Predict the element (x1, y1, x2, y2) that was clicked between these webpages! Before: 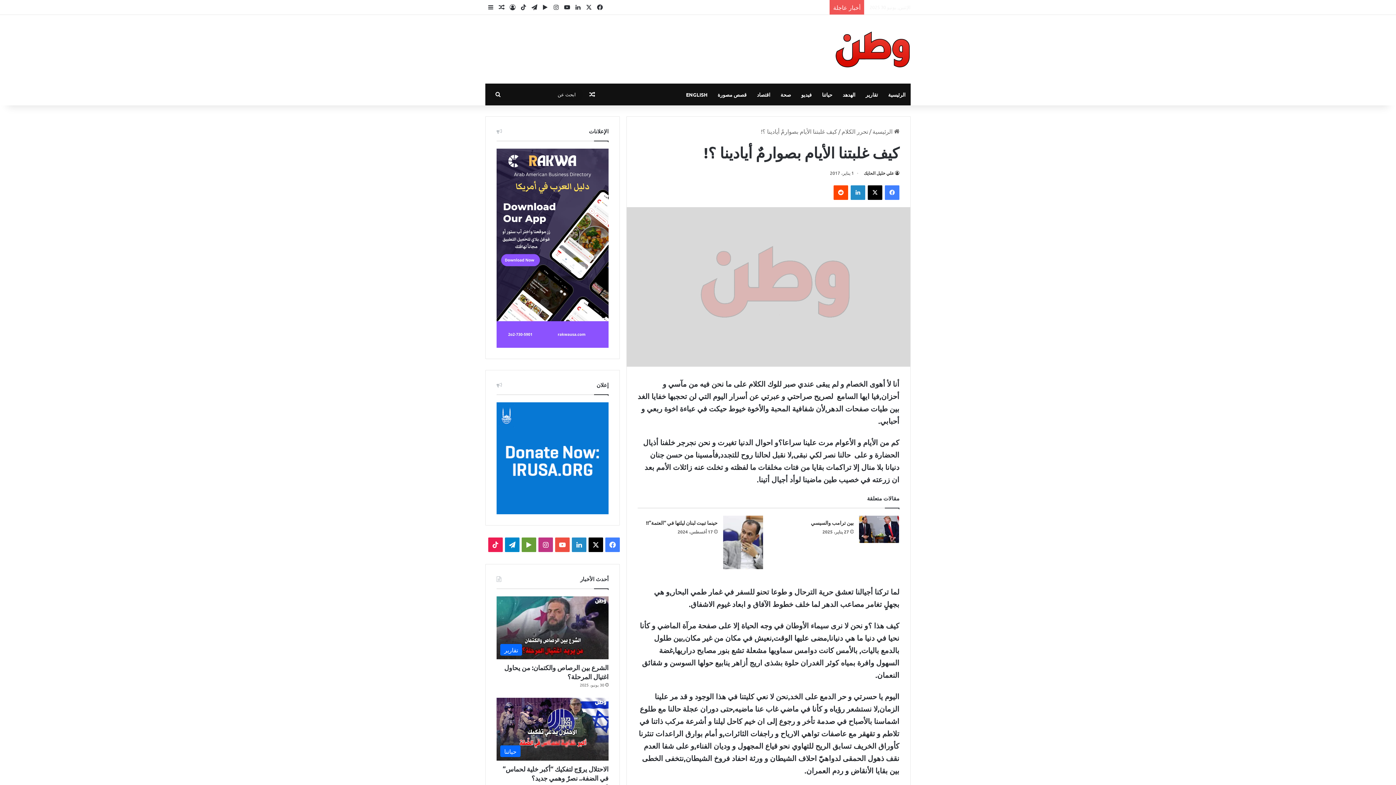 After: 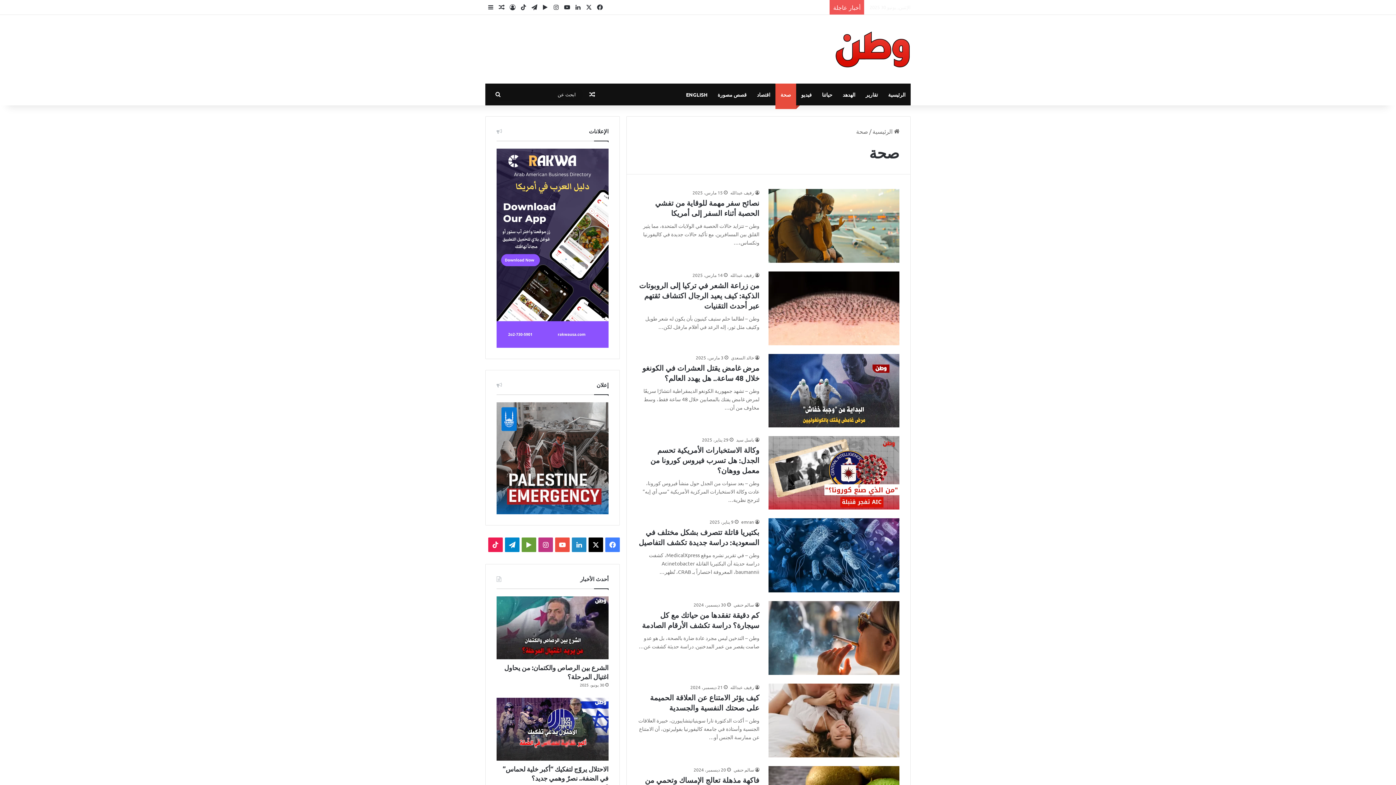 Action: label: صحة bbox: (775, 83, 796, 105)